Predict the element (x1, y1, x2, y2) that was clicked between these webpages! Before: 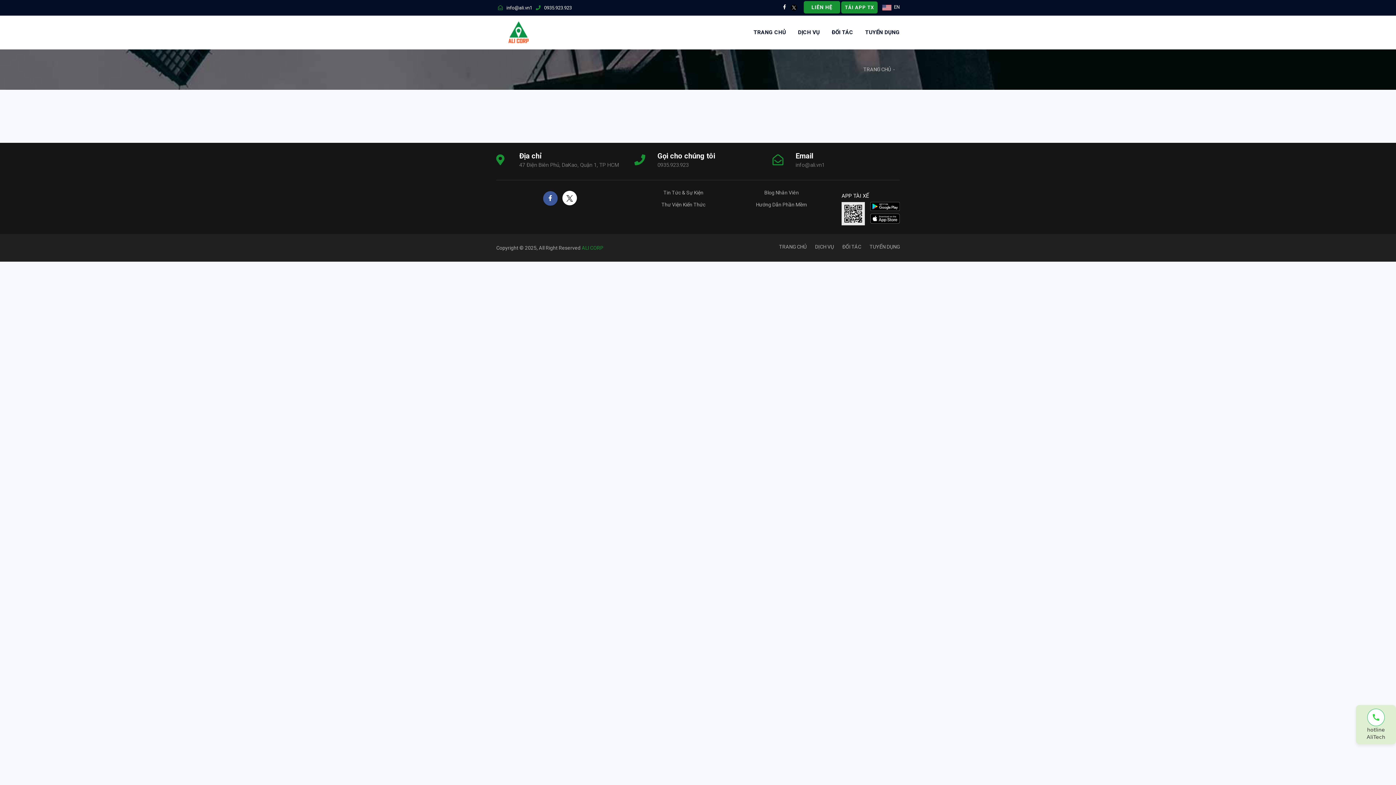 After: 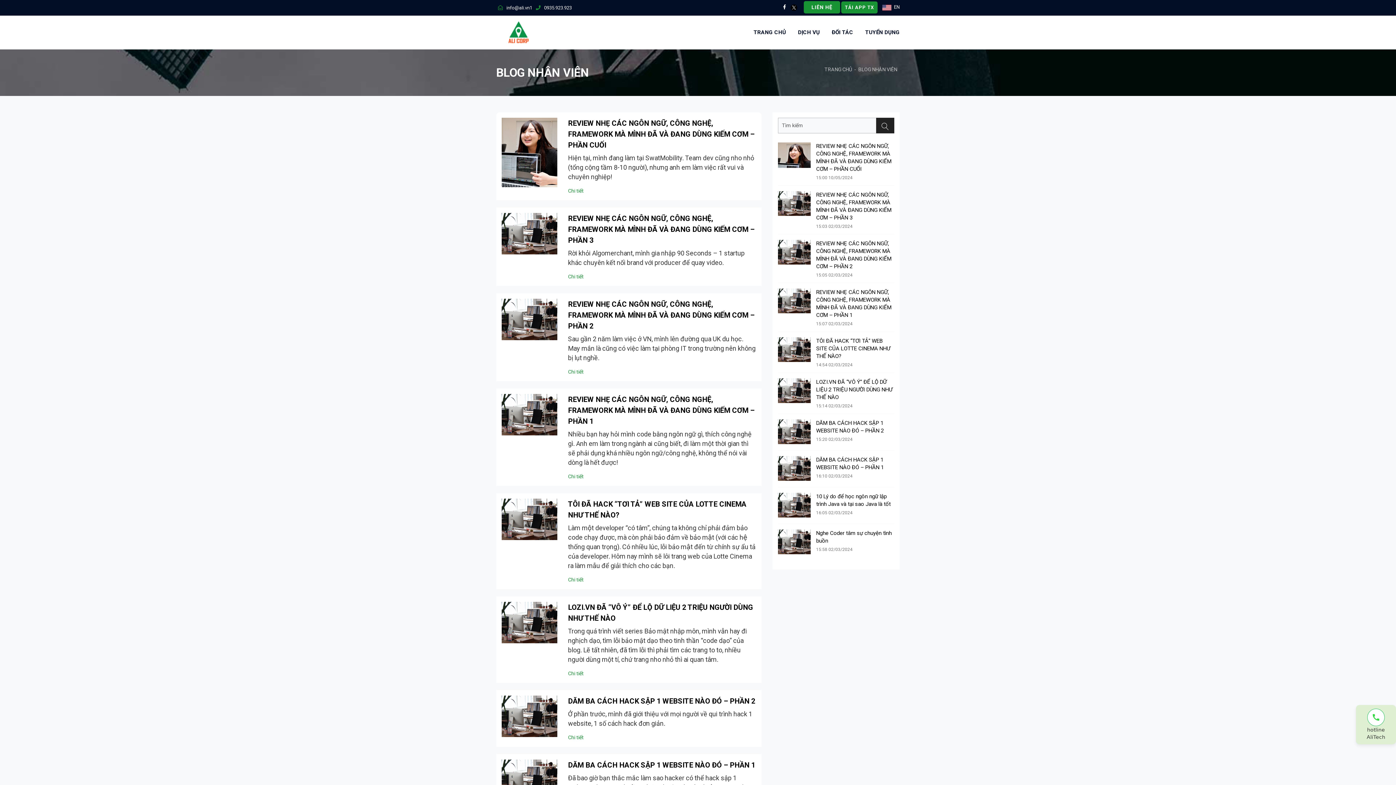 Action: bbox: (764, 189, 799, 195) label: Blog Nhân Viên